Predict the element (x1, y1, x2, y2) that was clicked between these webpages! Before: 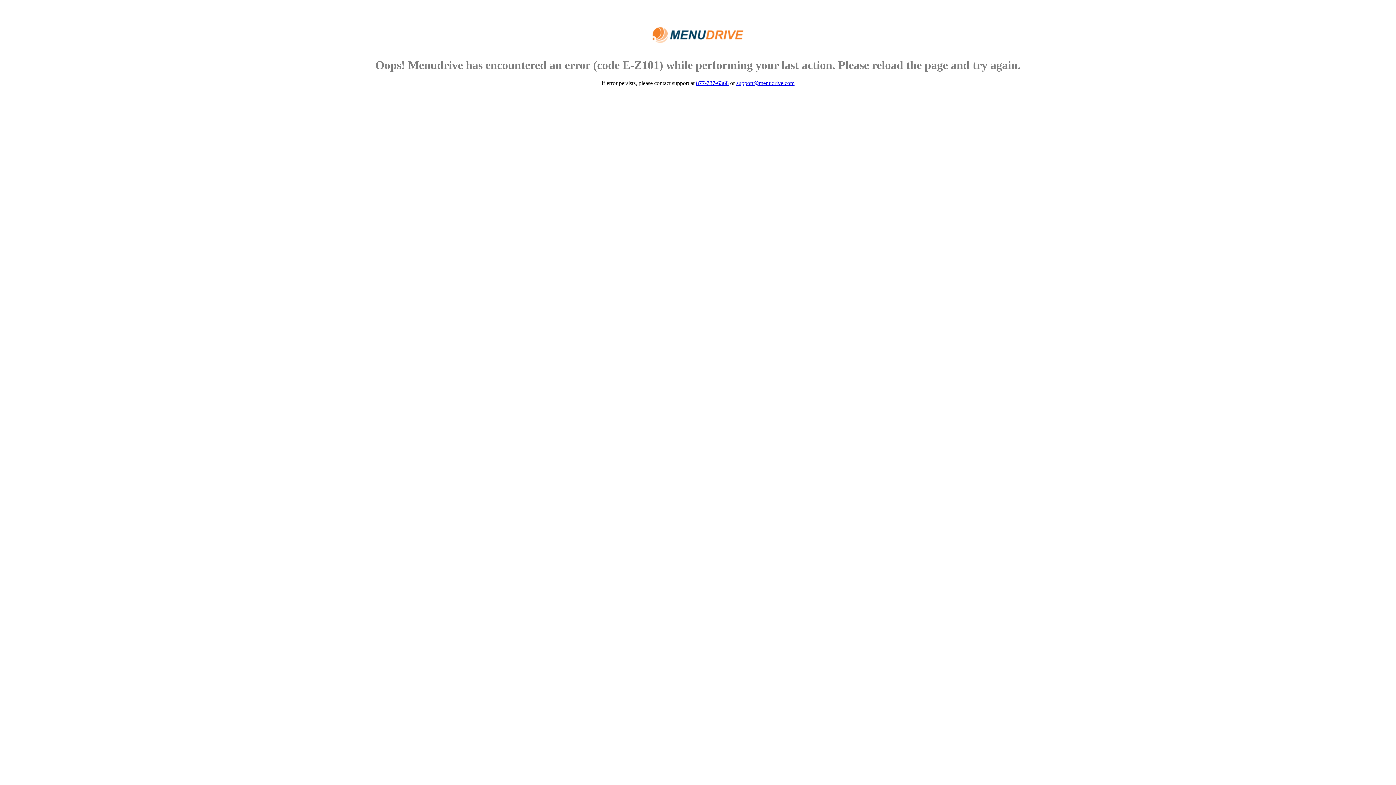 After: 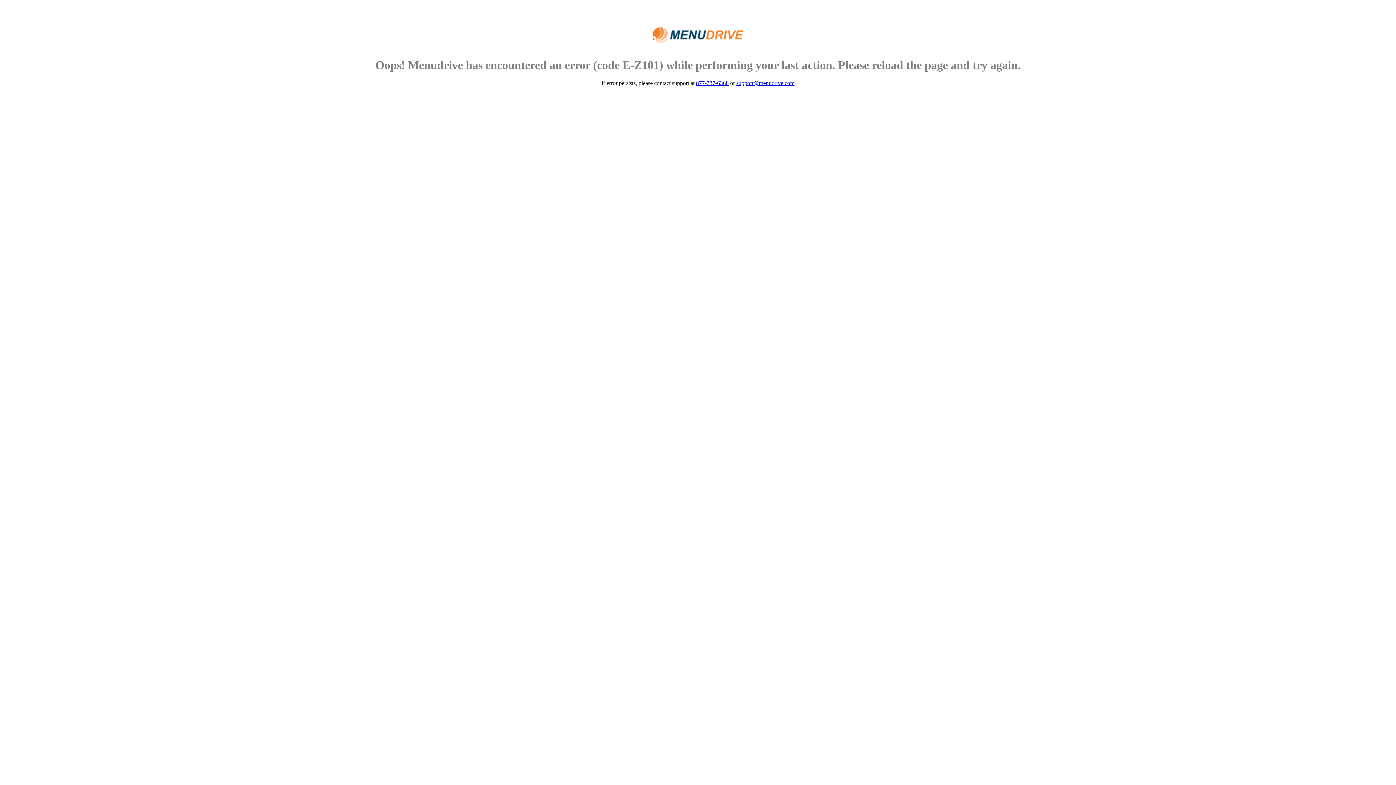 Action: label: support@menudrive.com bbox: (736, 79, 794, 86)